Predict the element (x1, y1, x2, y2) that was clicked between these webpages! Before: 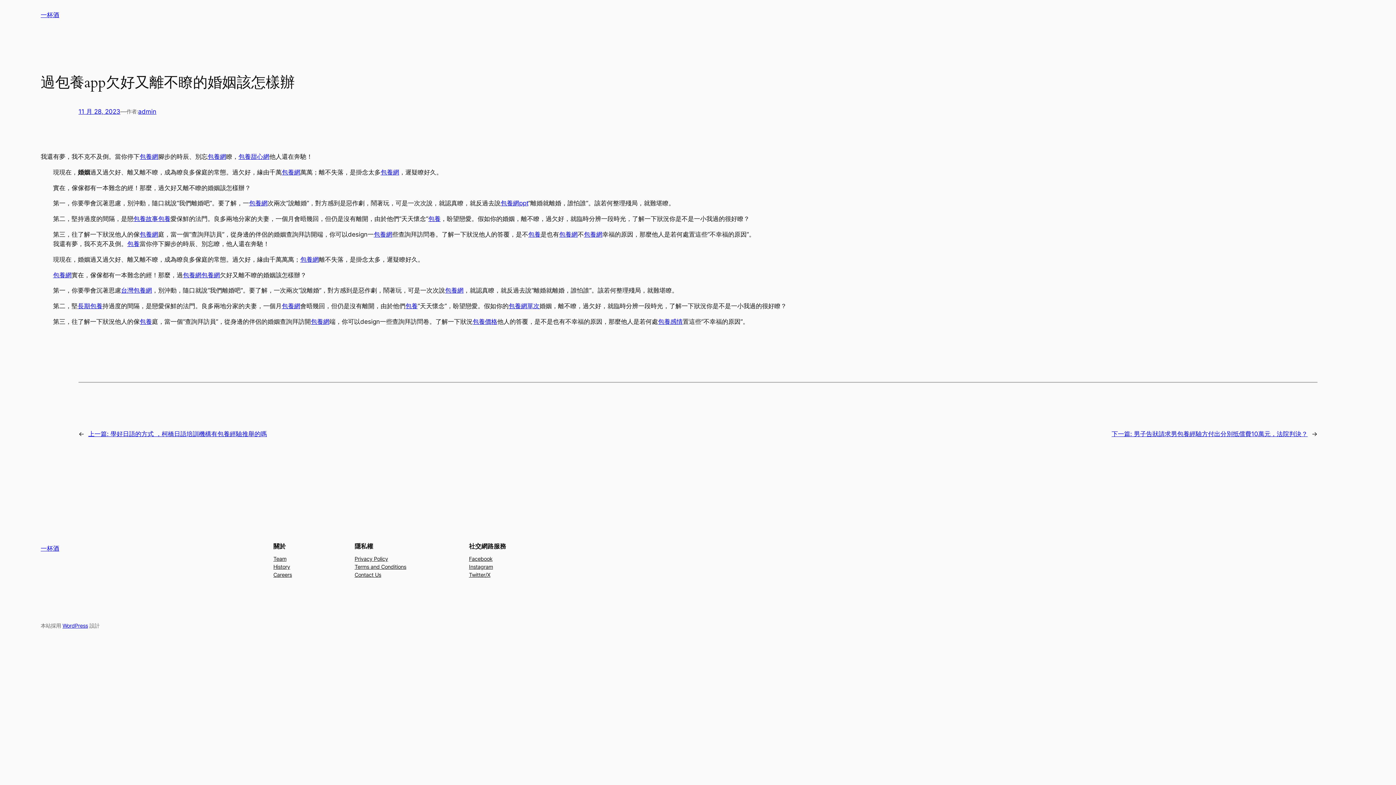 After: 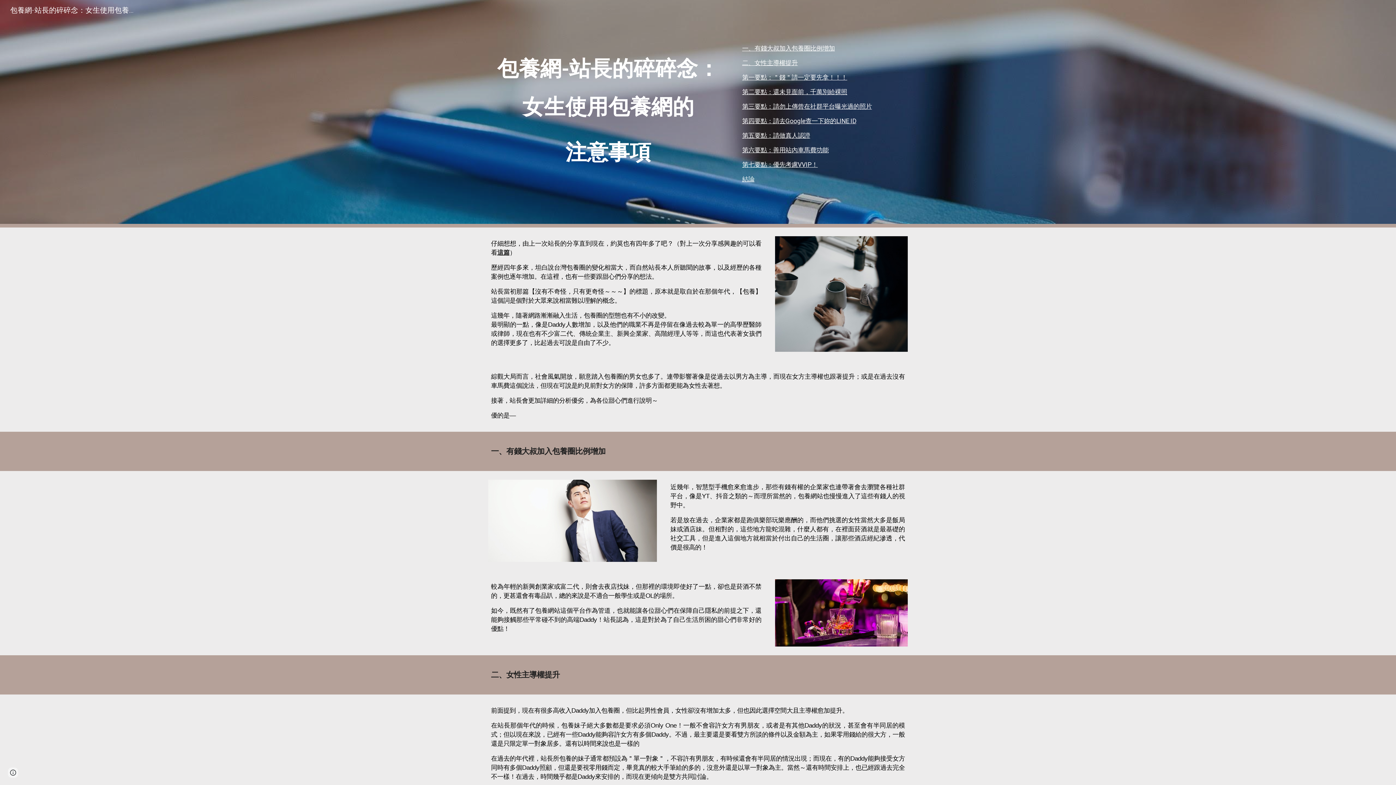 Action: bbox: (139, 230, 158, 238) label: 包養網